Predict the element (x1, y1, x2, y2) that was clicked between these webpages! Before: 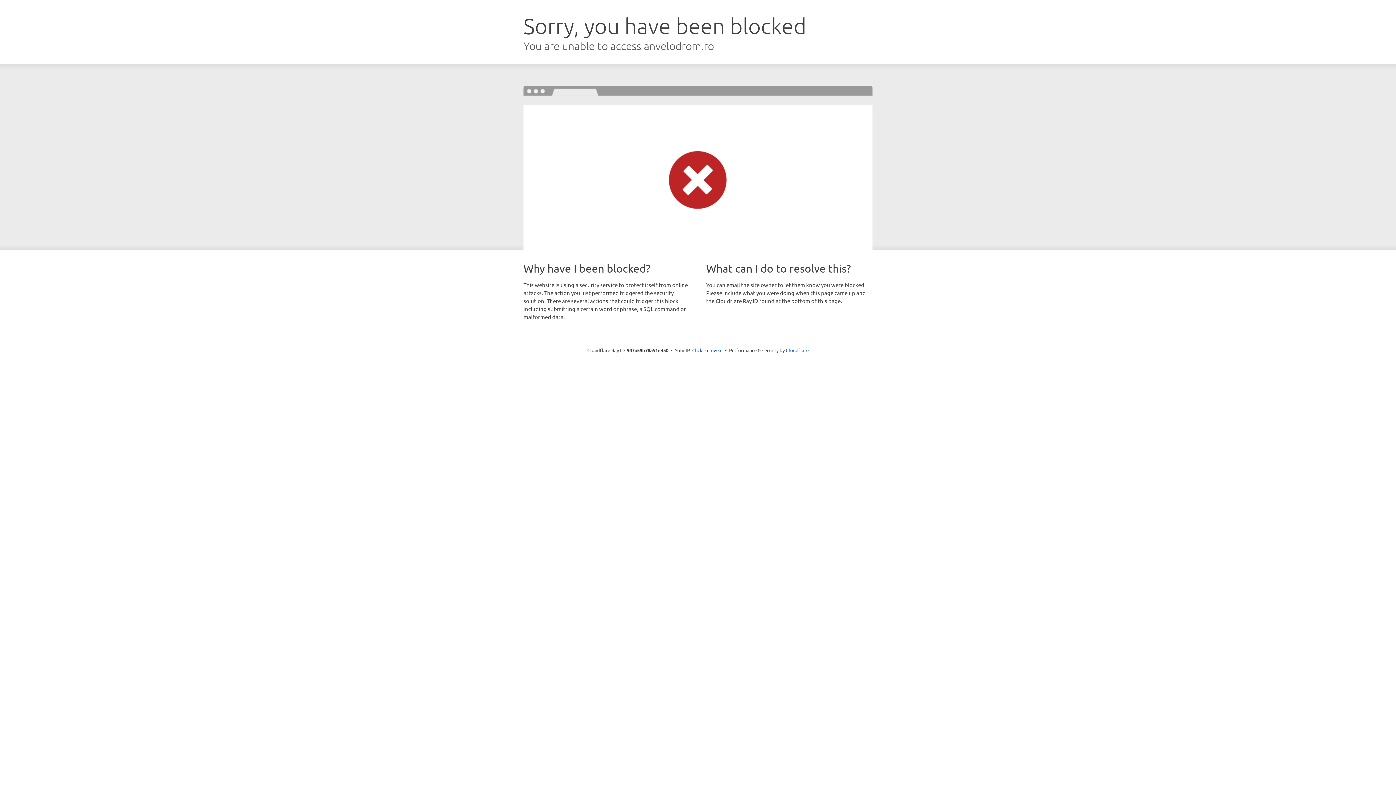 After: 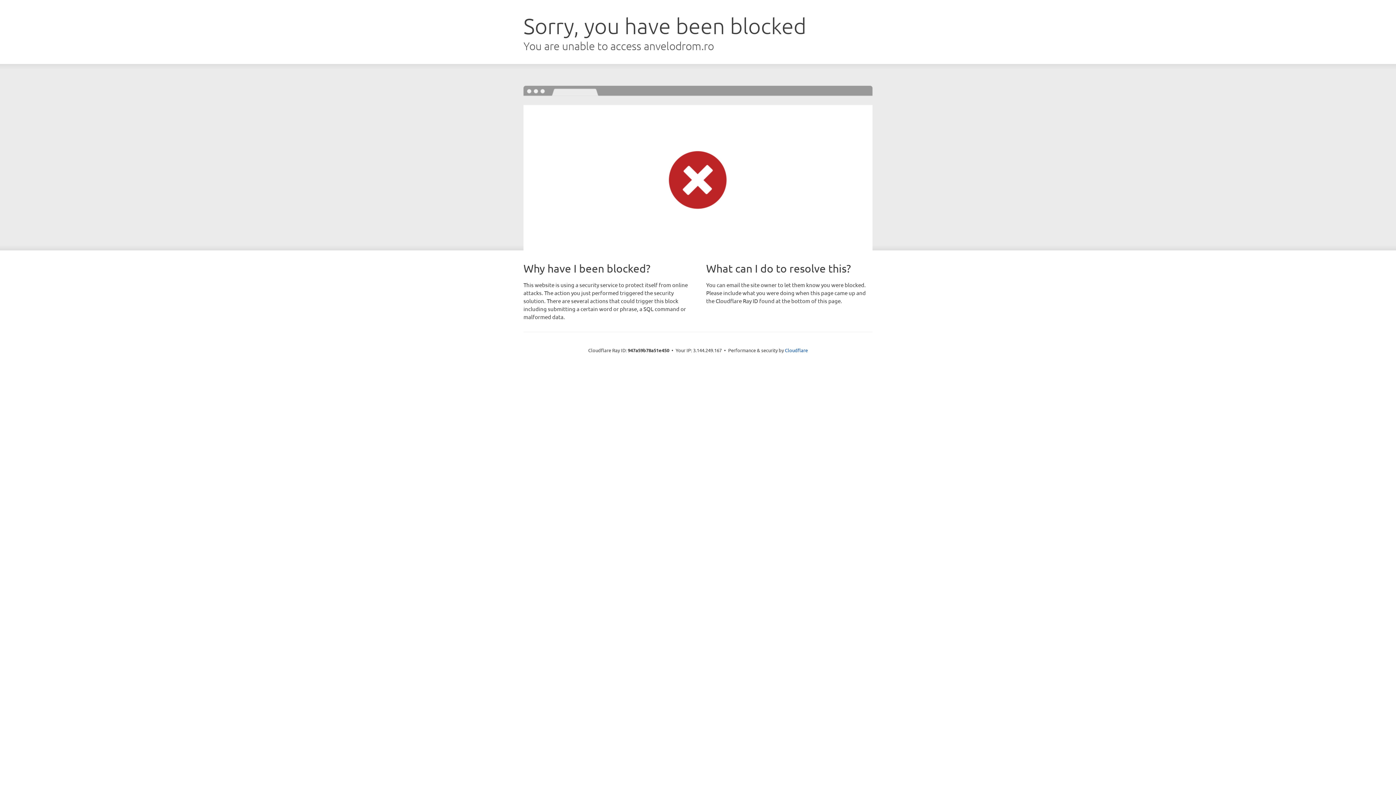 Action: label: Click to reveal bbox: (692, 346, 722, 353)